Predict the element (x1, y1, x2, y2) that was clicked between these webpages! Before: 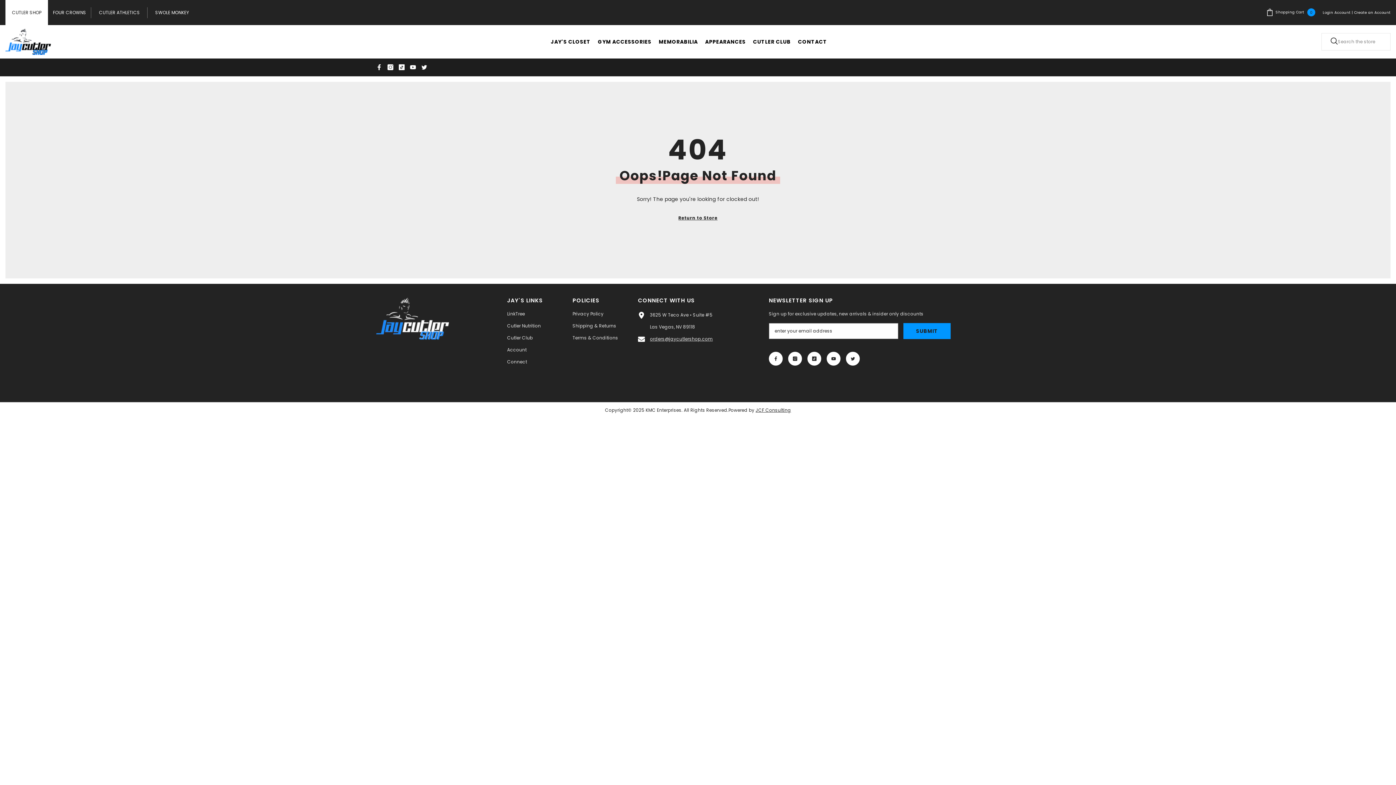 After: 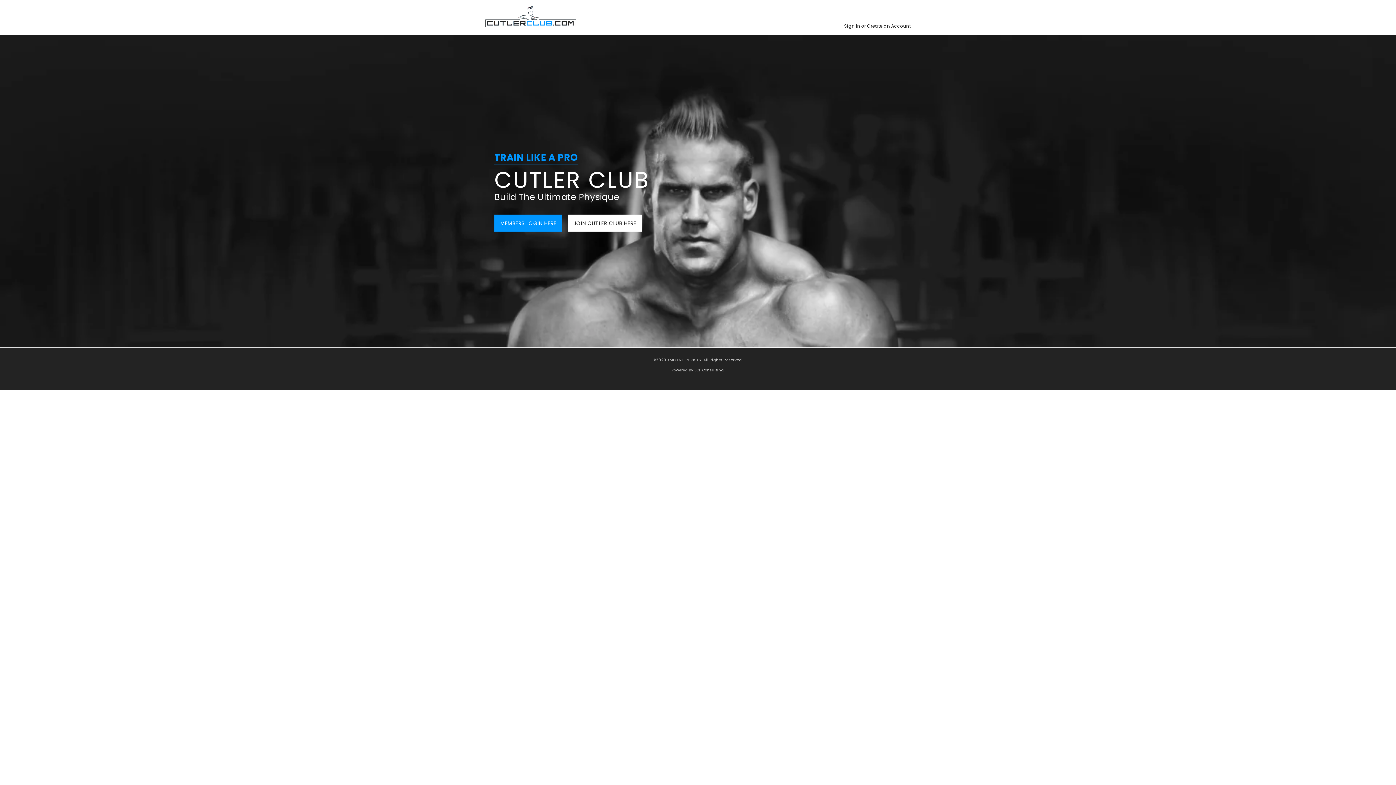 Action: label: Cutler Club bbox: (507, 333, 532, 343)